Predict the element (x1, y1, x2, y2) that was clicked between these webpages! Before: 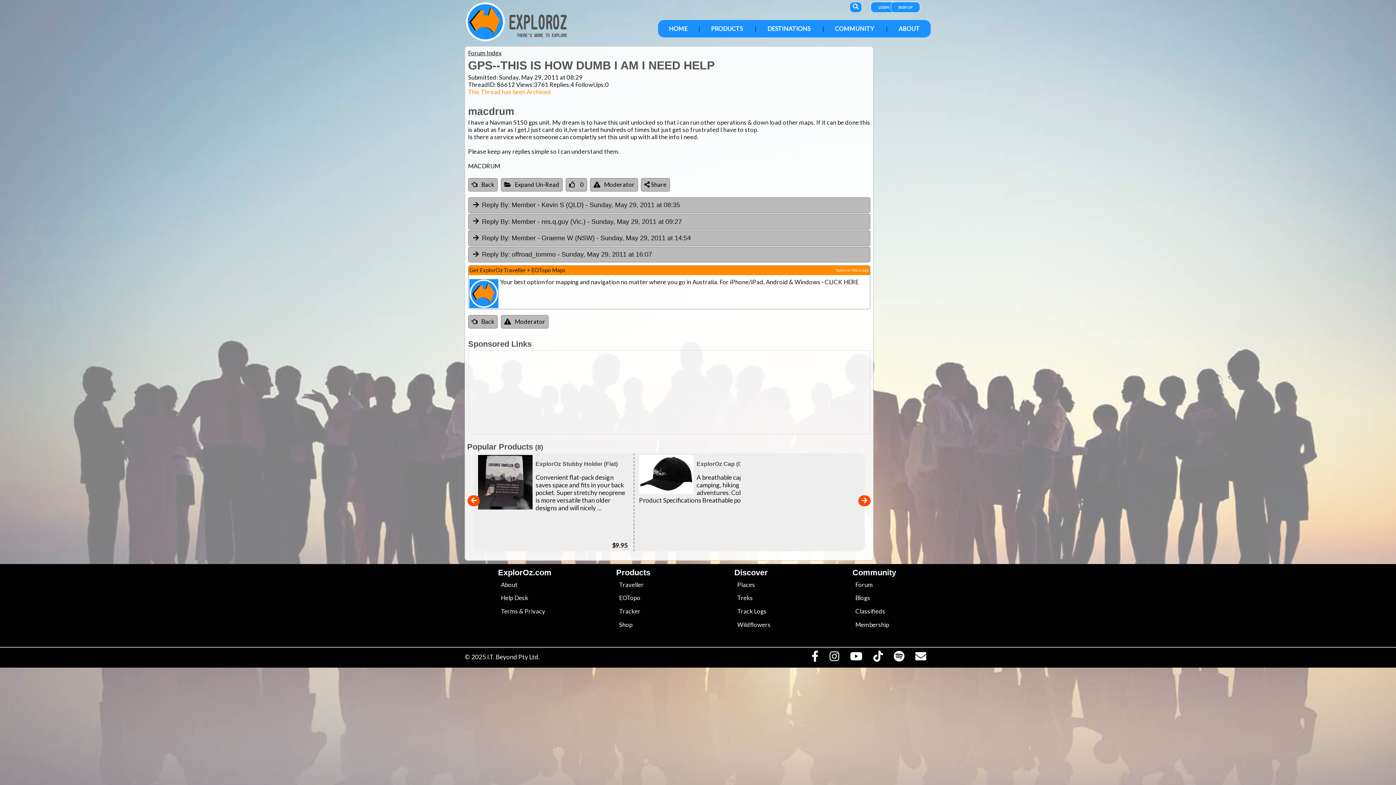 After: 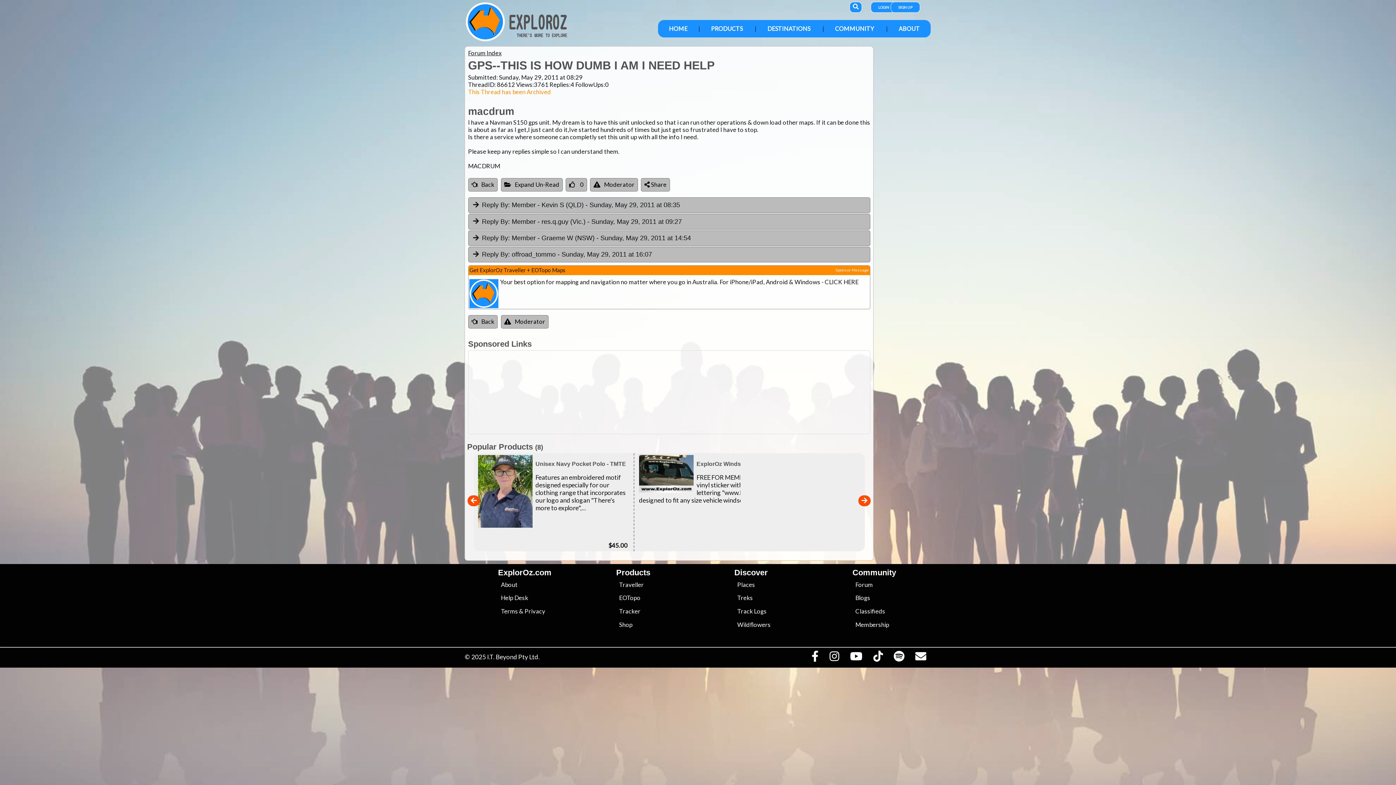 Action: label: Visit us on Instagram bbox: (827, 654, 841, 662)